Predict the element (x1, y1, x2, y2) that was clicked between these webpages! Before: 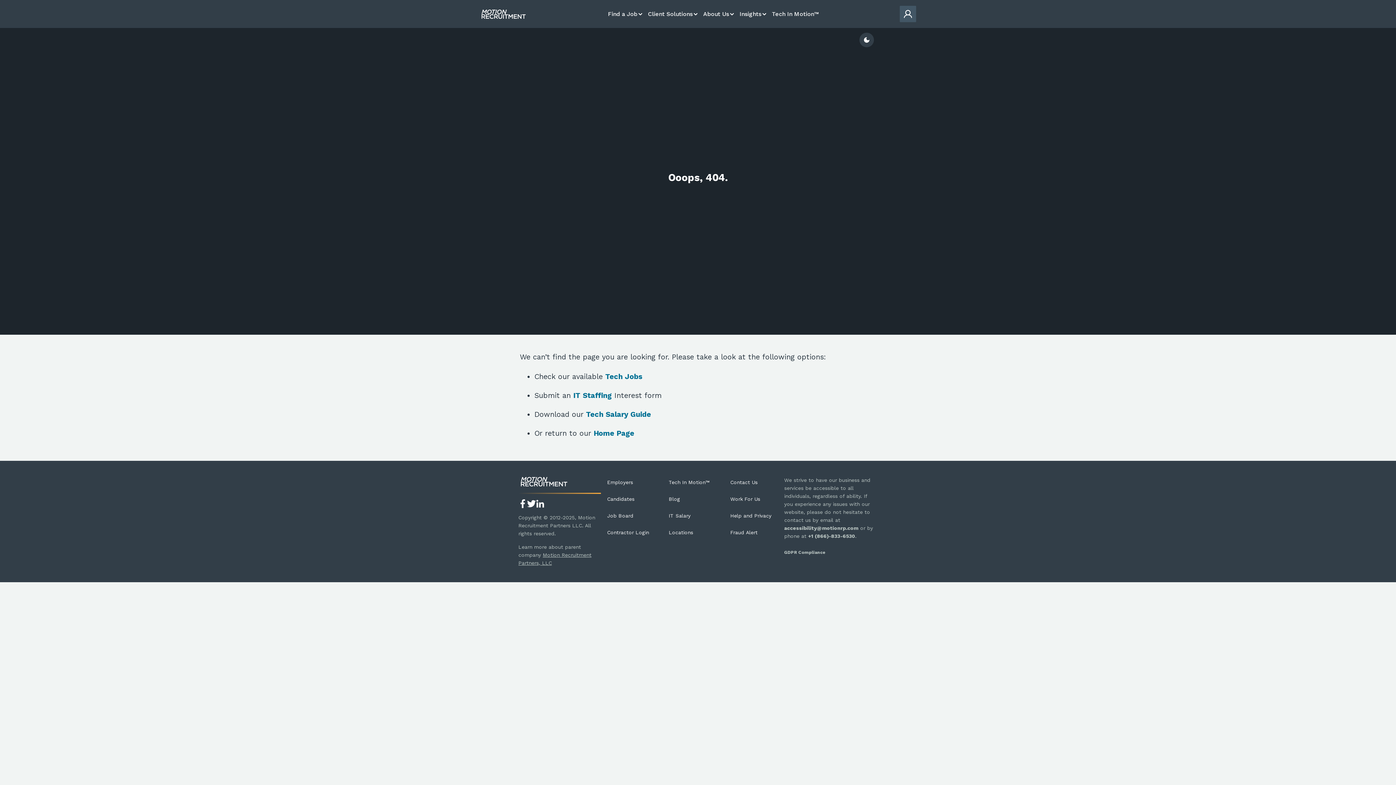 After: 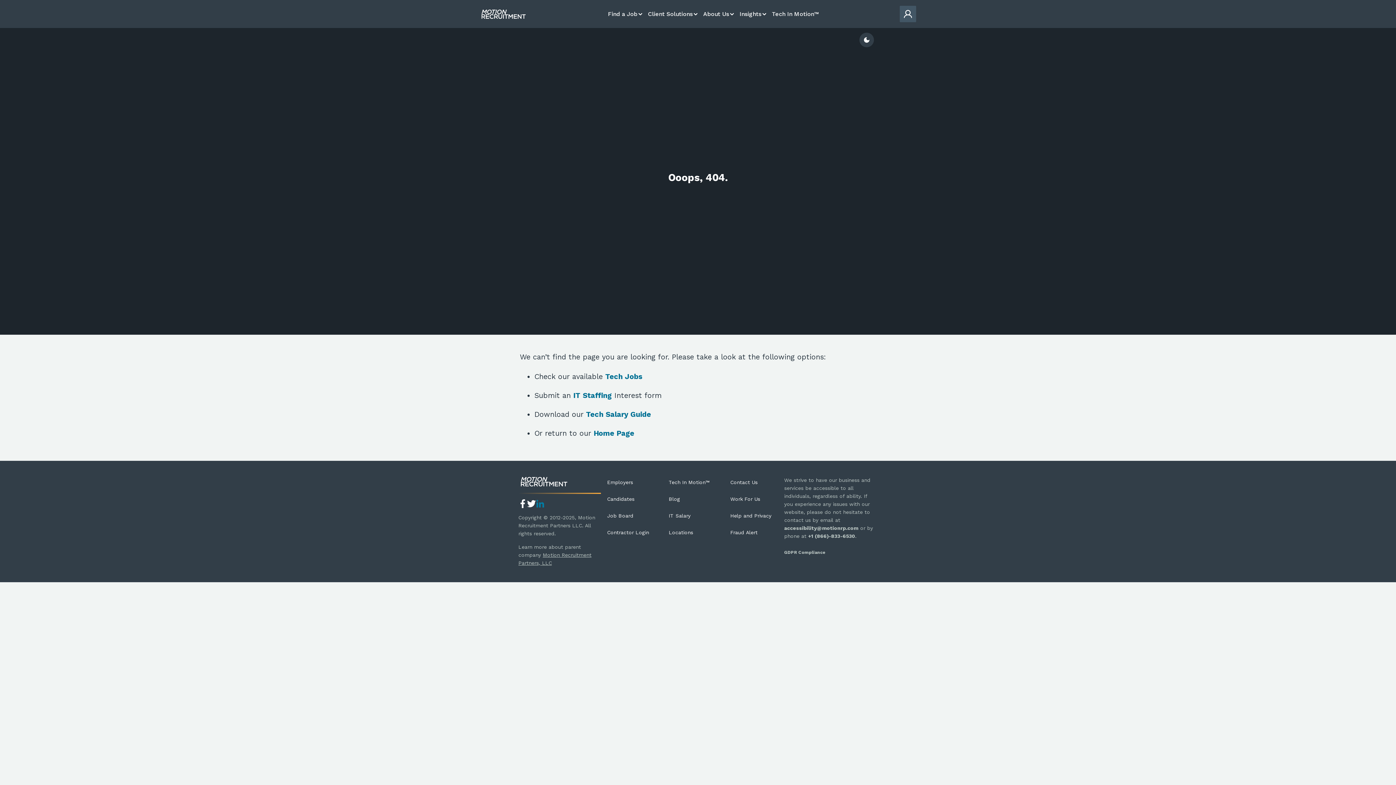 Action: label: LinkedIn - Click to go to "Motion Recruitment Partners" LinkedIn page bbox: (536, 503, 544, 509)